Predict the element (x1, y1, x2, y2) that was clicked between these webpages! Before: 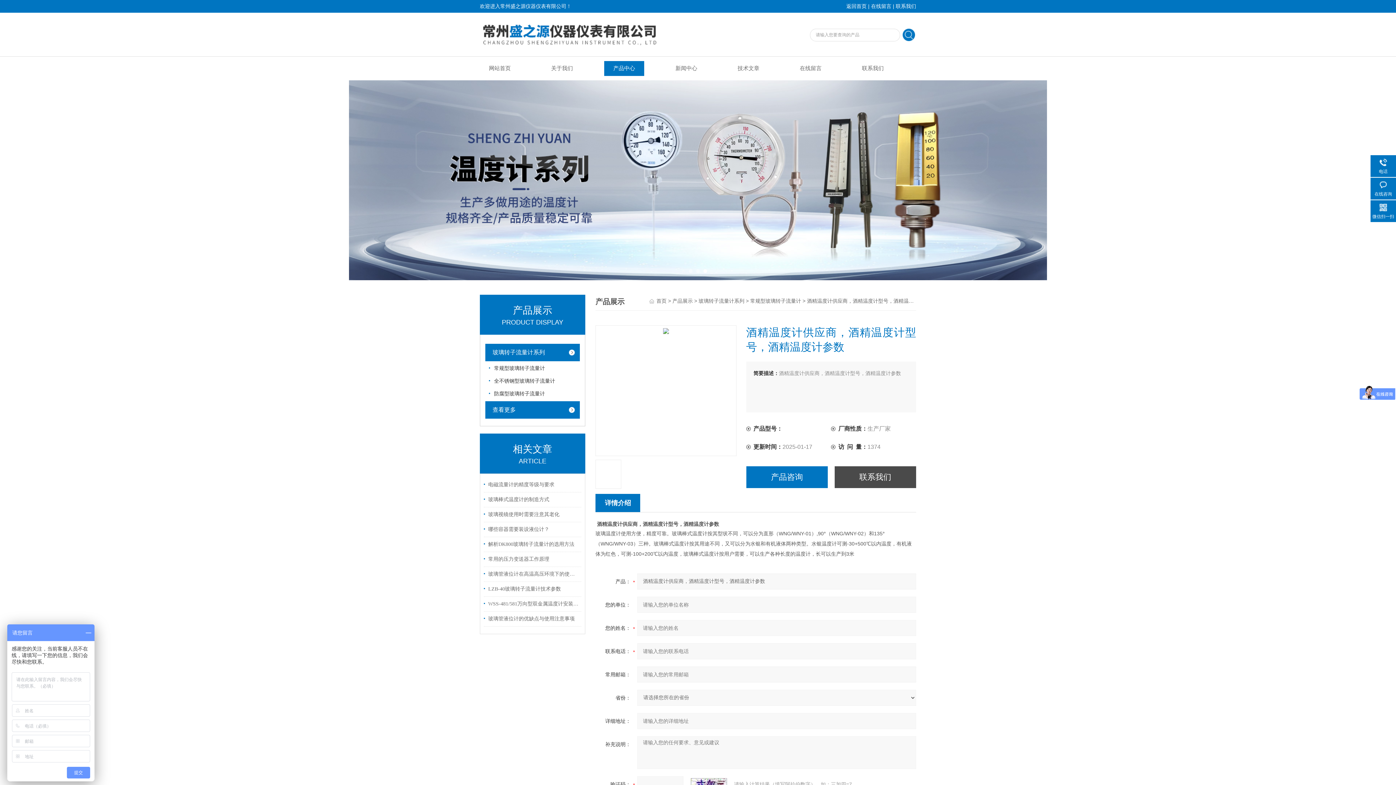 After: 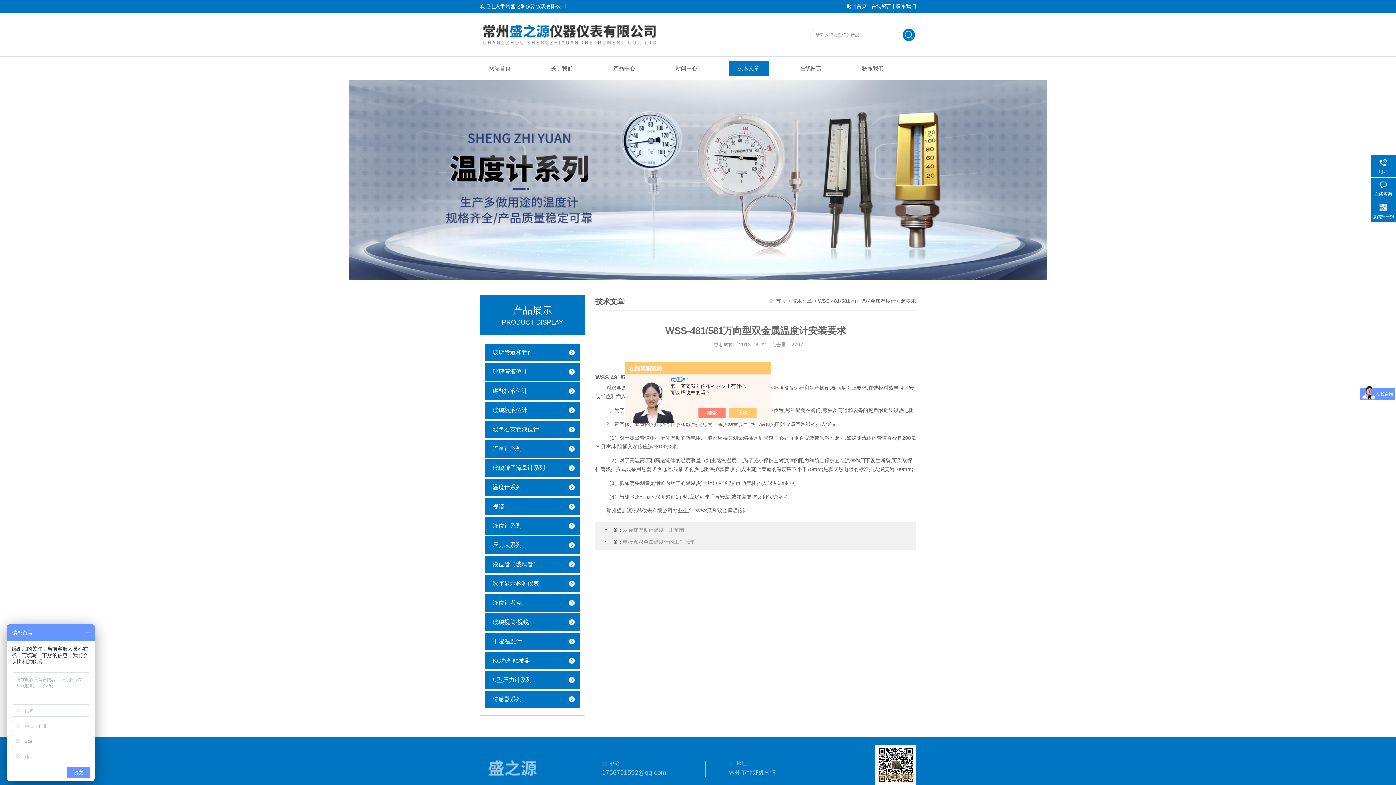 Action: label: WSS-481/581万向型双金属温度计安装要求 bbox: (484, 597, 579, 611)